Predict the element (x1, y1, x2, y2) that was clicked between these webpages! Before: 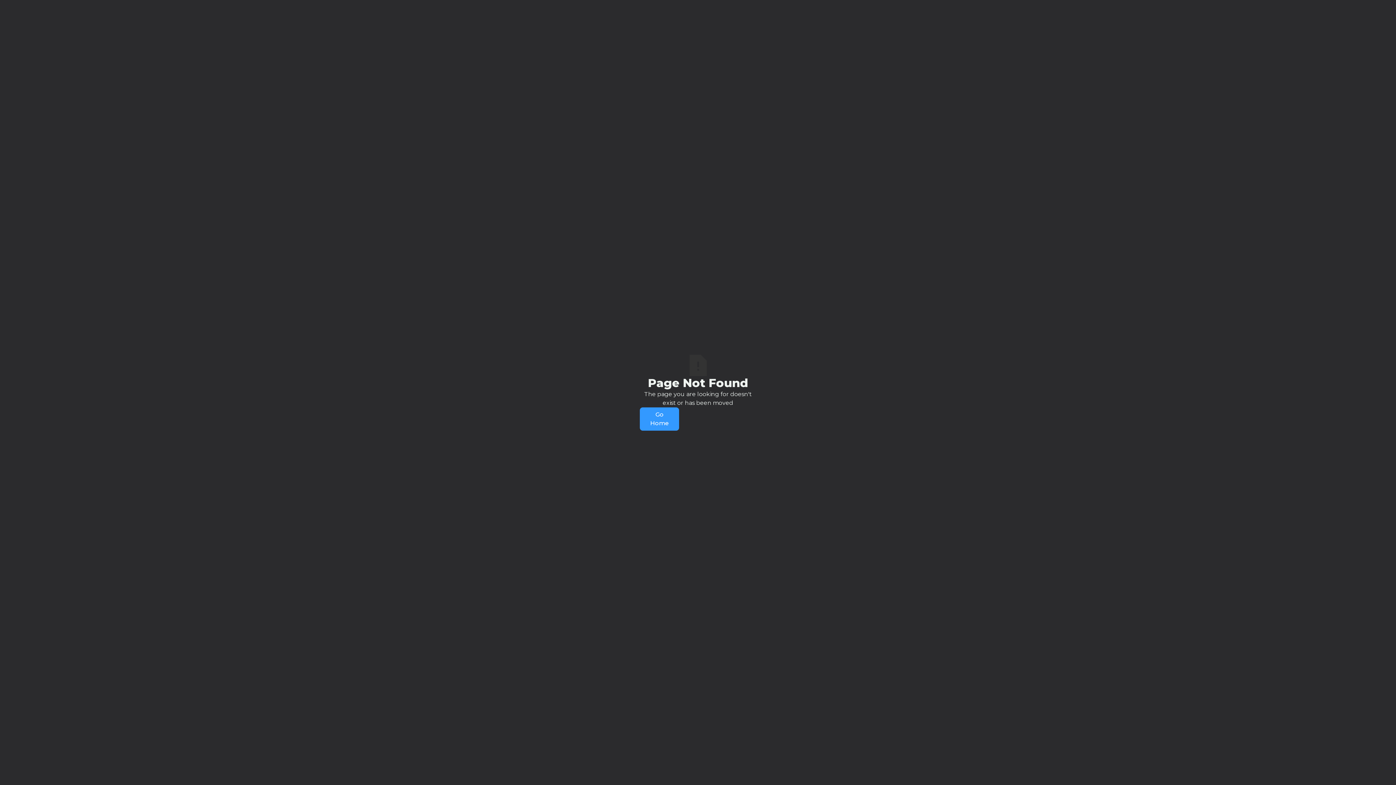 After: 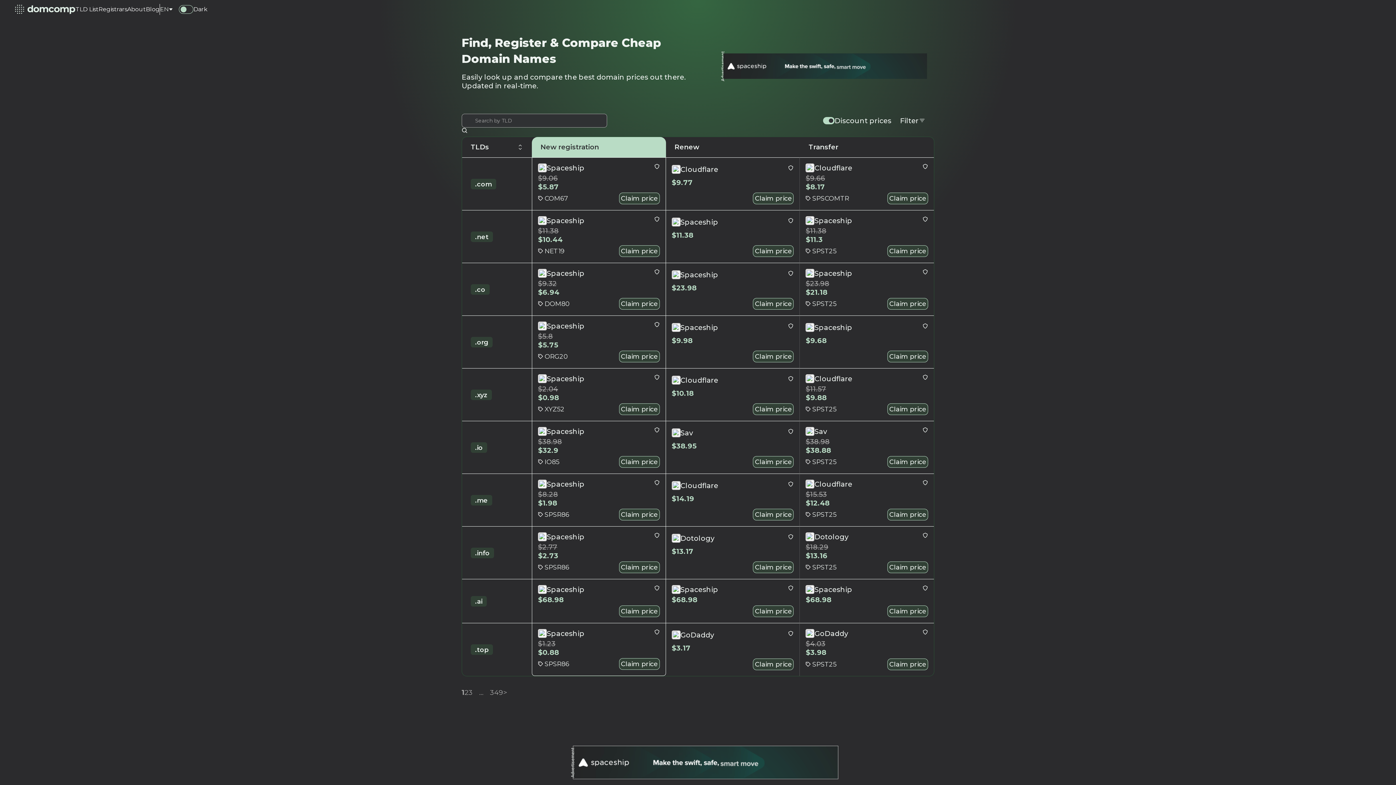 Action: bbox: (640, 407, 679, 430) label: Go Home